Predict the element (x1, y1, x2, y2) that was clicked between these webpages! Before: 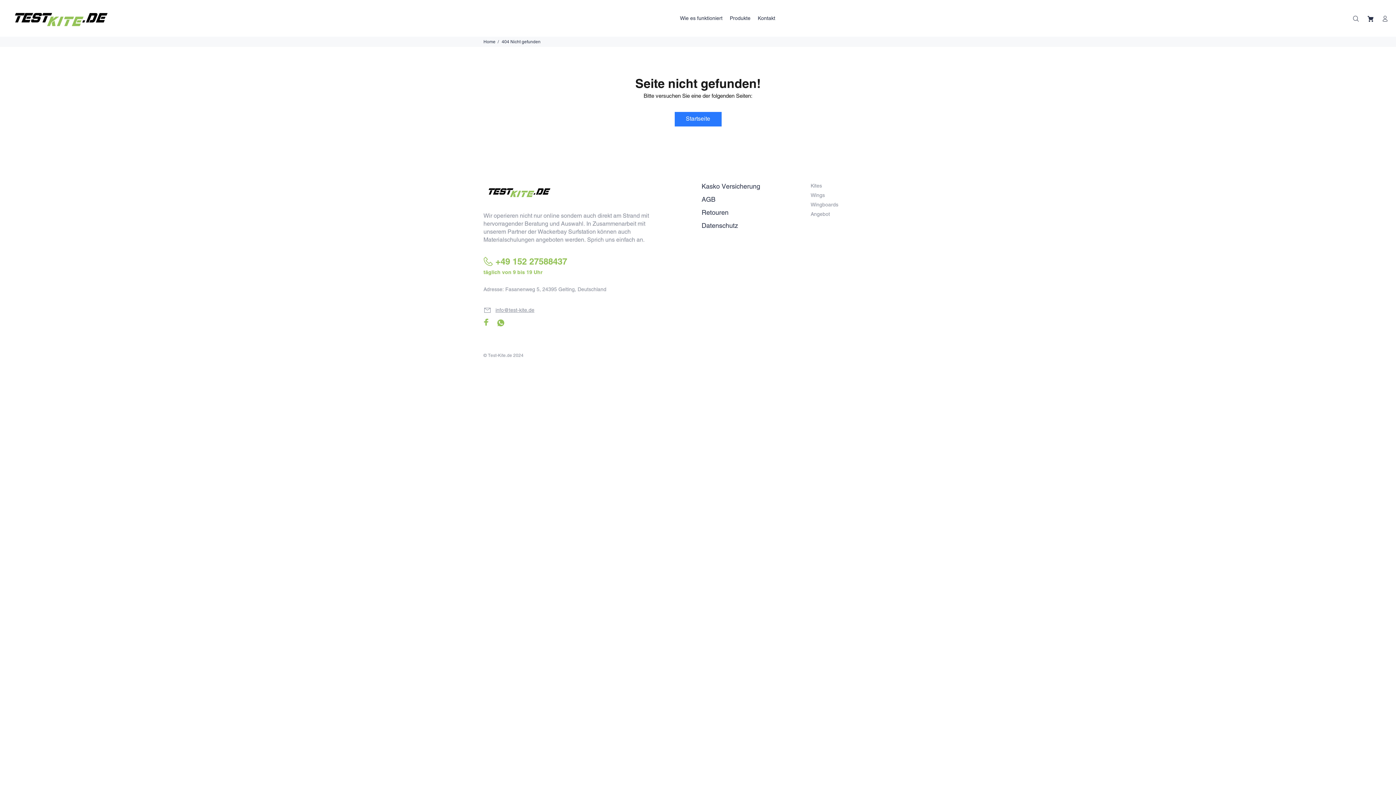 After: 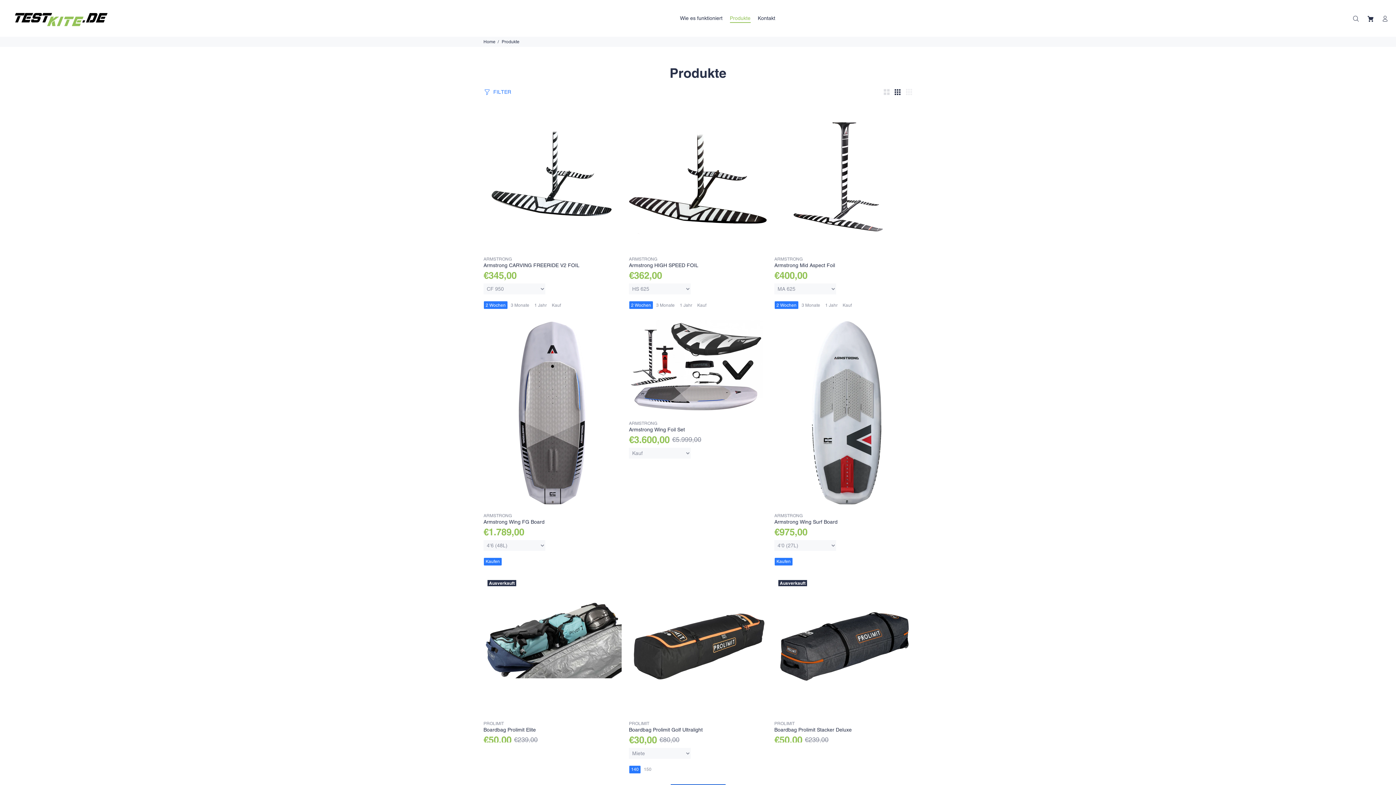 Action: label: Produkte bbox: (726, 12, 754, 24)